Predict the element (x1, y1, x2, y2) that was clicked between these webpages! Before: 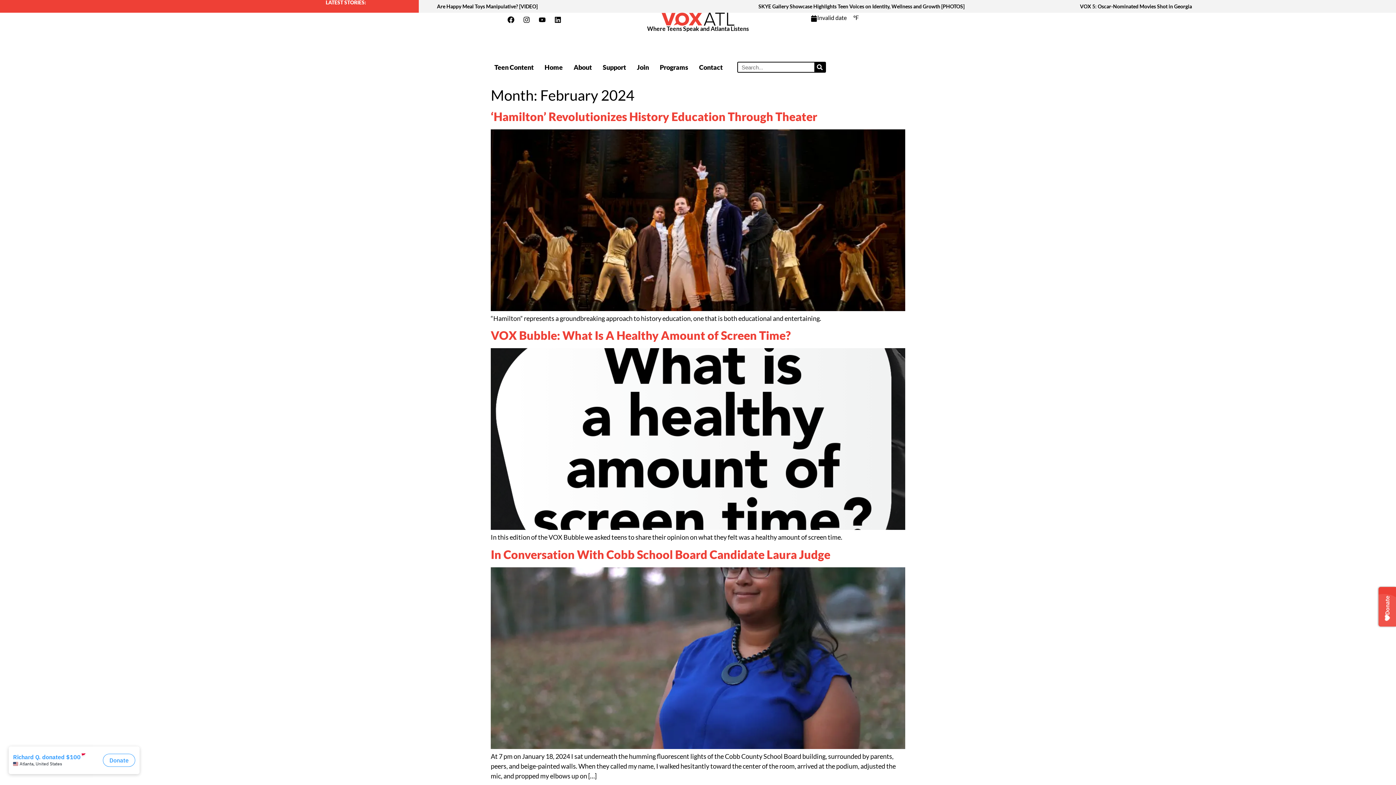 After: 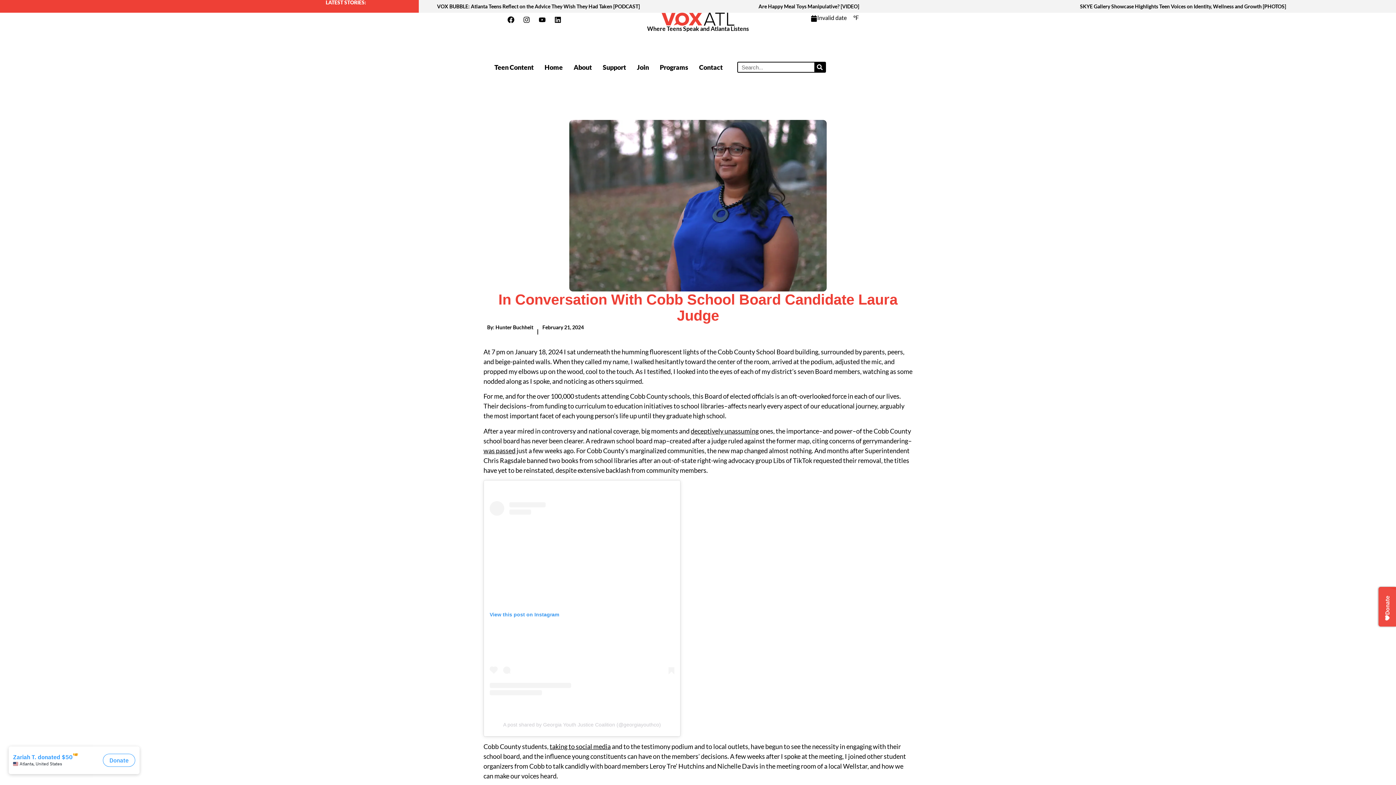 Action: bbox: (490, 742, 905, 750)